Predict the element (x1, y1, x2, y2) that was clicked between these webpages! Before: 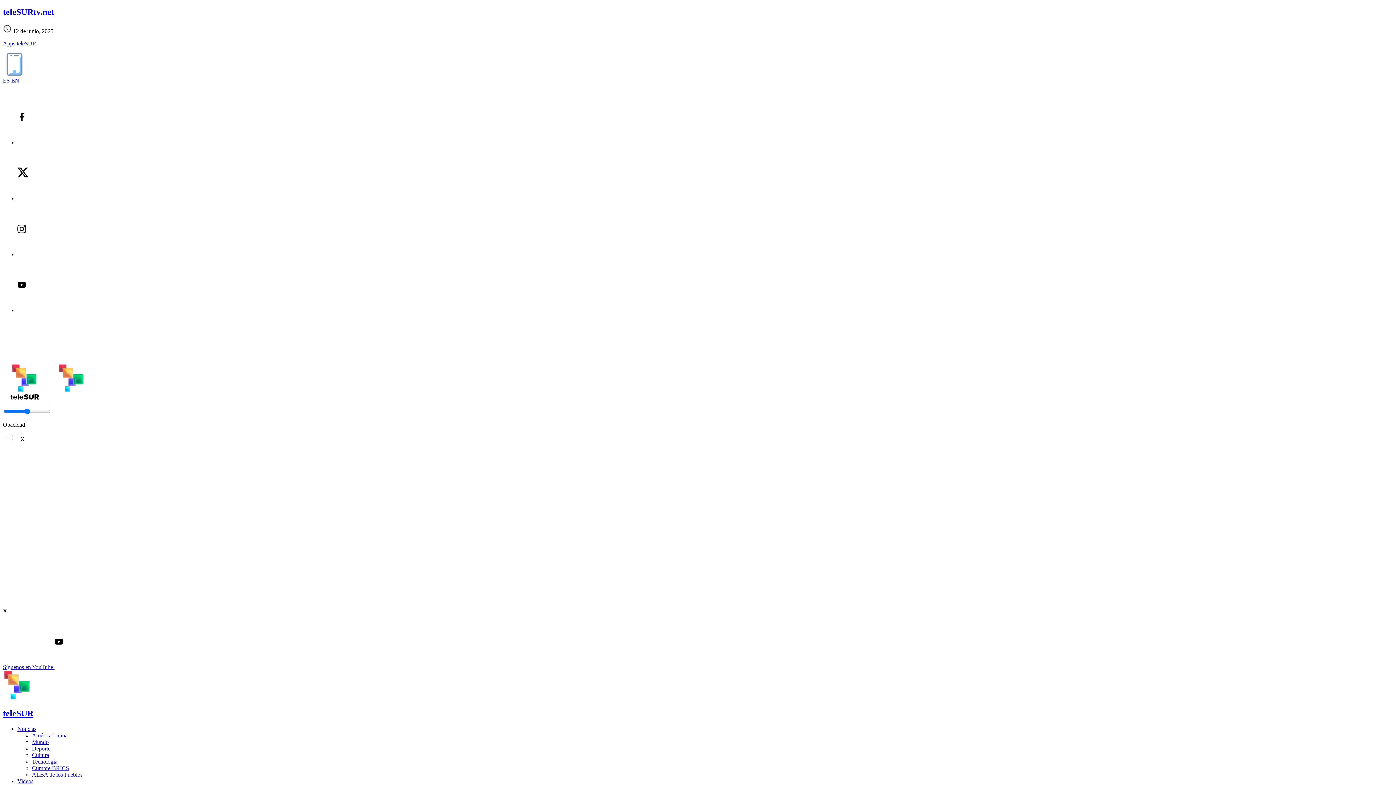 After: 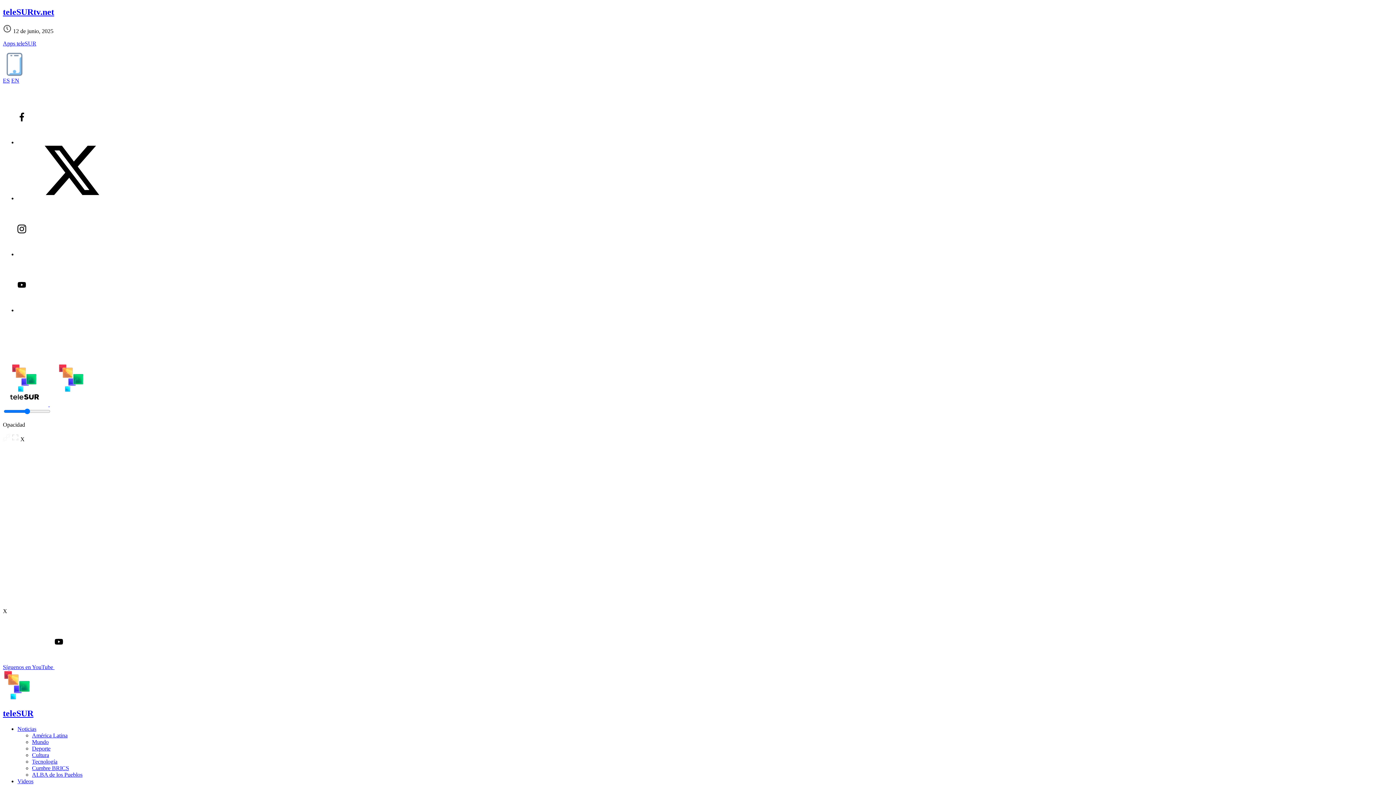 Action: bbox: (32, 758, 57, 765) label: Tecnología